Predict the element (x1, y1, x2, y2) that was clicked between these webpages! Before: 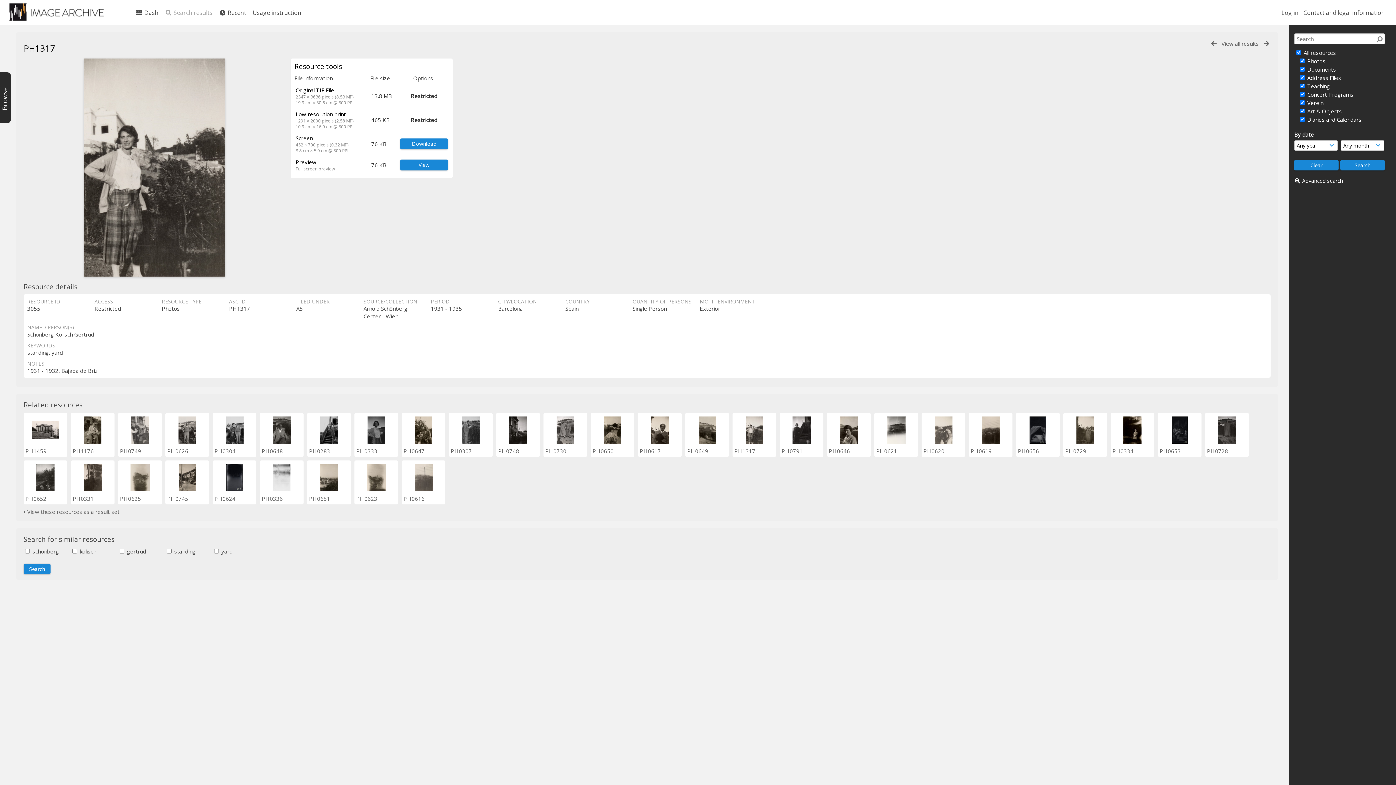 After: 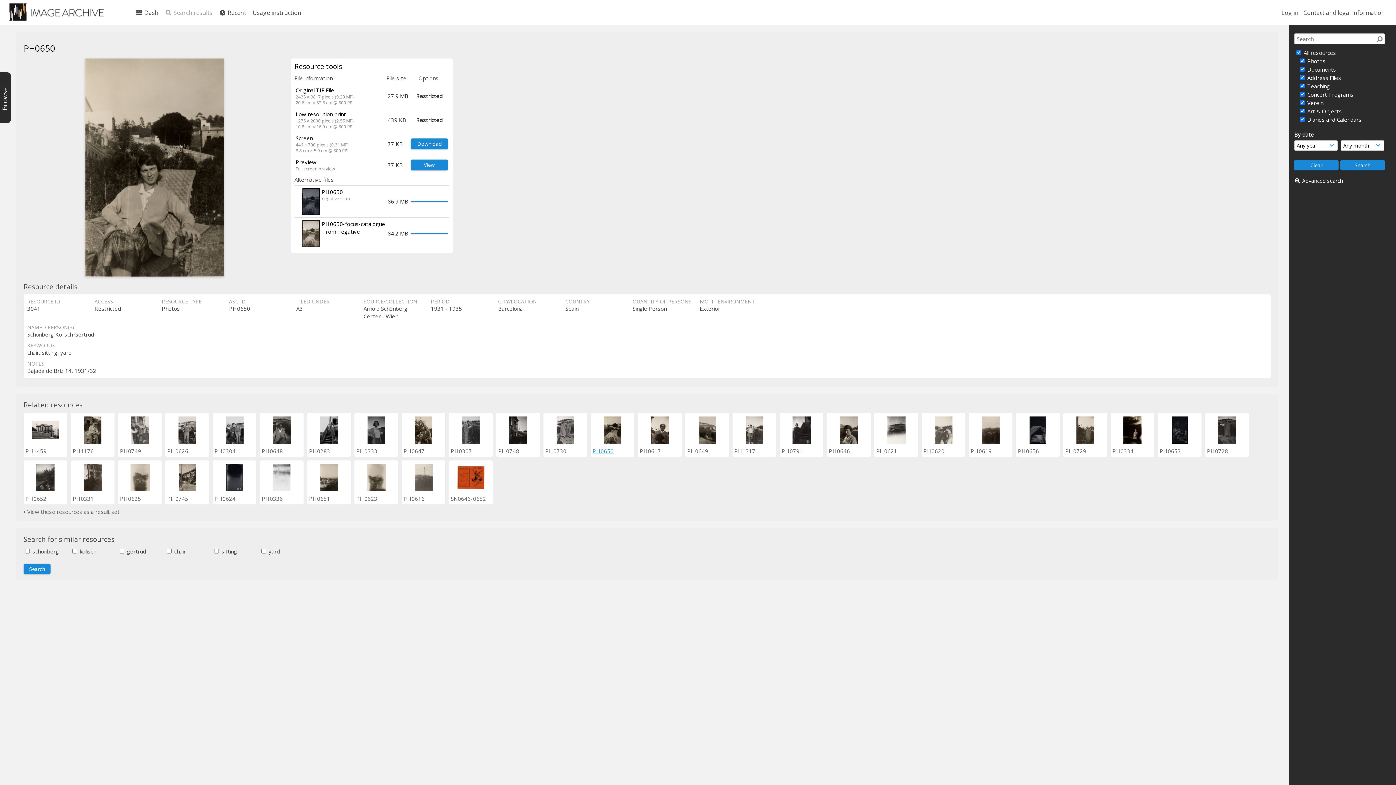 Action: label: PH0650 bbox: (592, 447, 613, 455)